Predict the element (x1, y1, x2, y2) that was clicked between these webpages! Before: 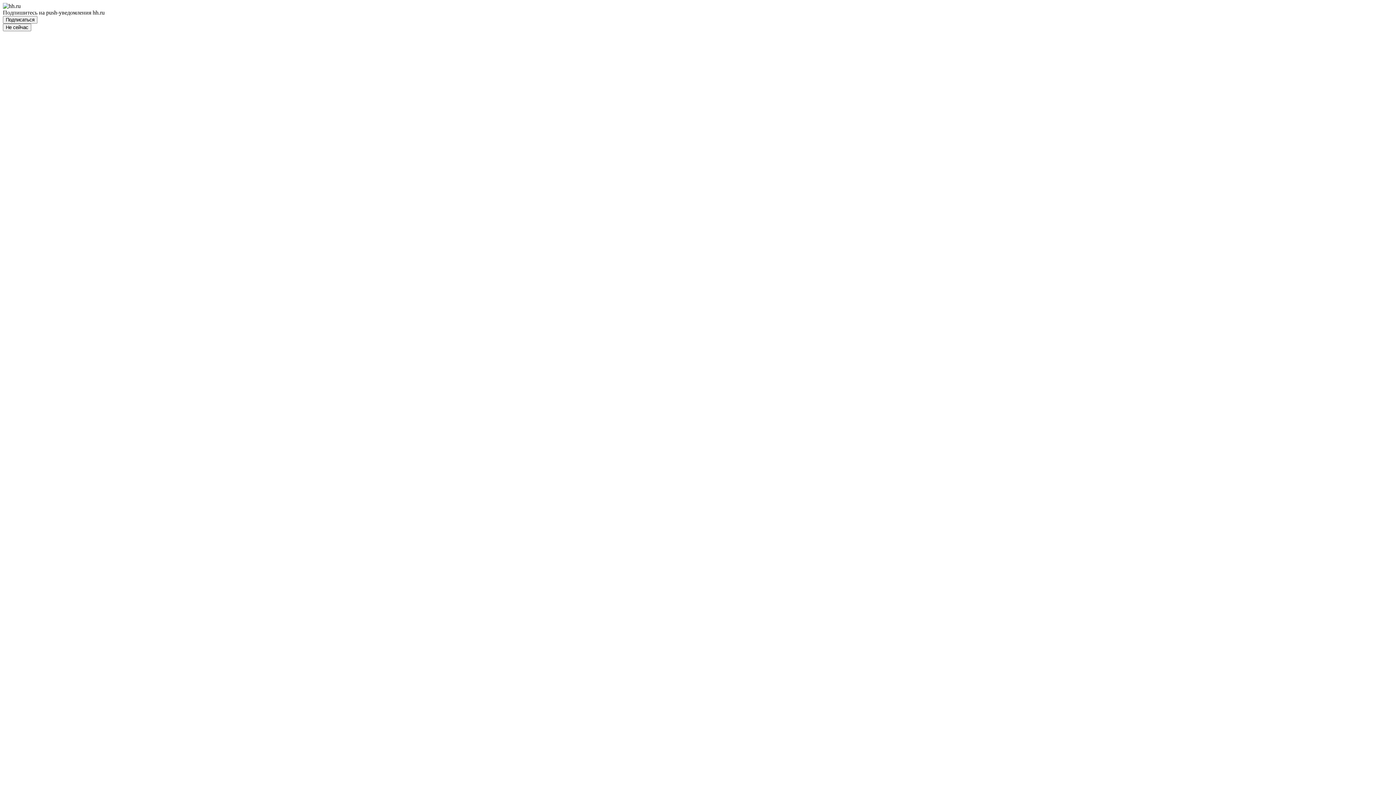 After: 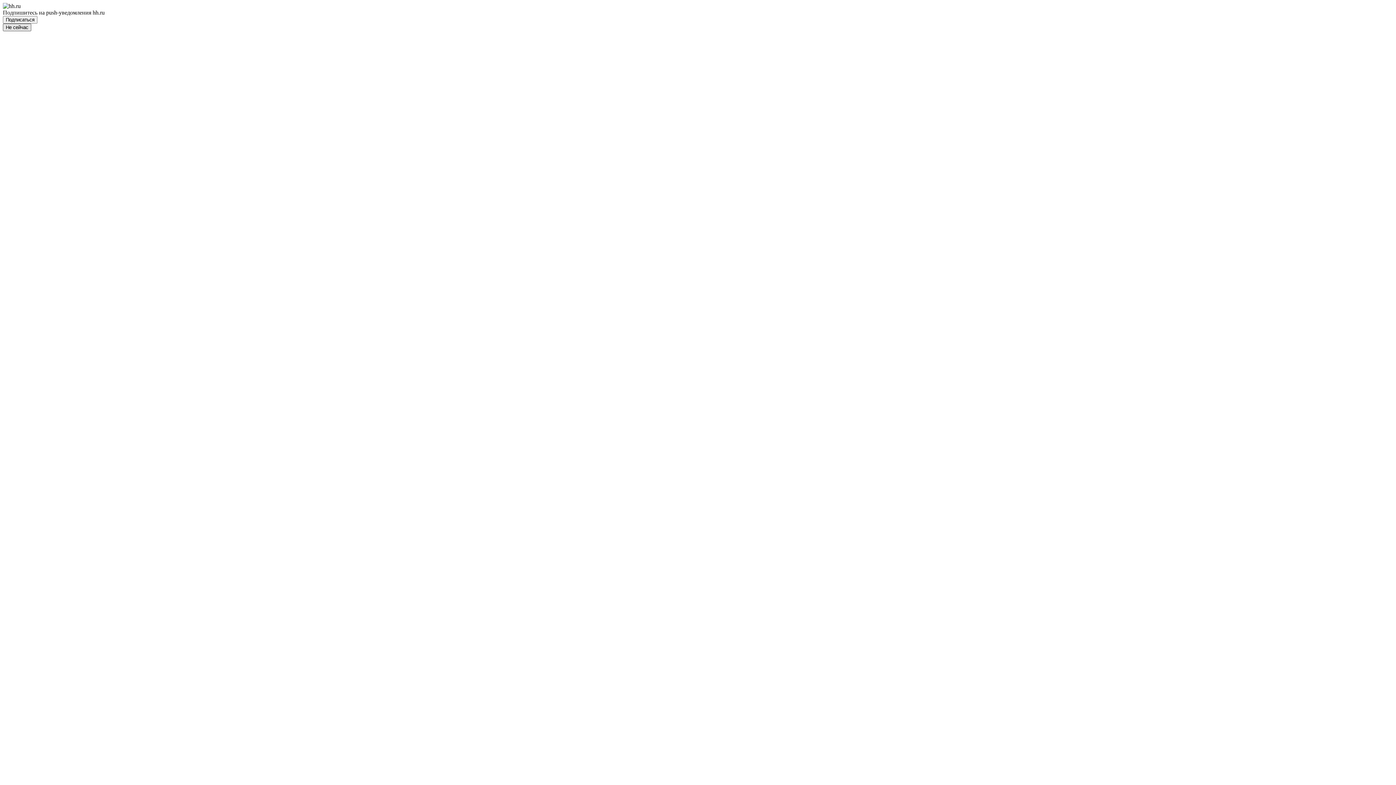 Action: label: Не сейчас bbox: (2, 23, 31, 31)